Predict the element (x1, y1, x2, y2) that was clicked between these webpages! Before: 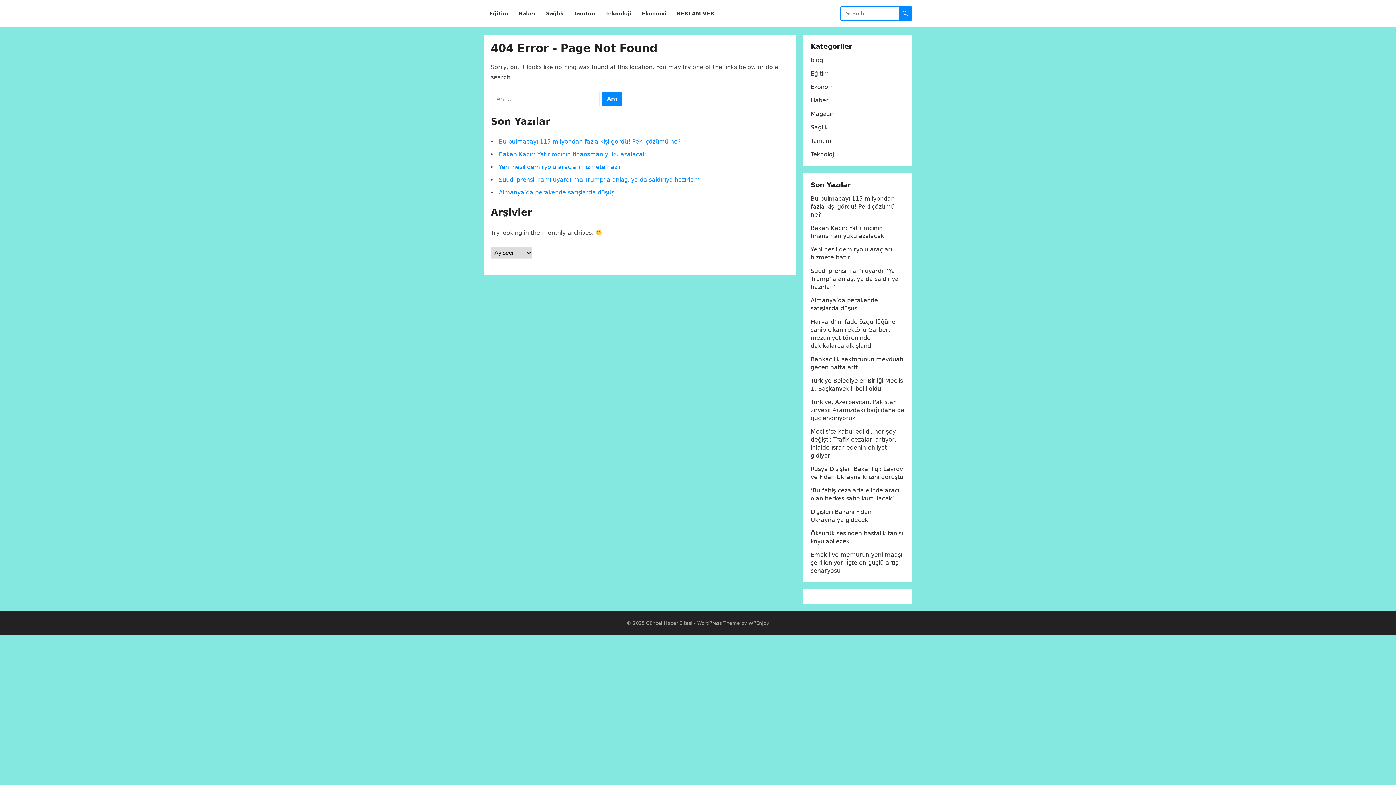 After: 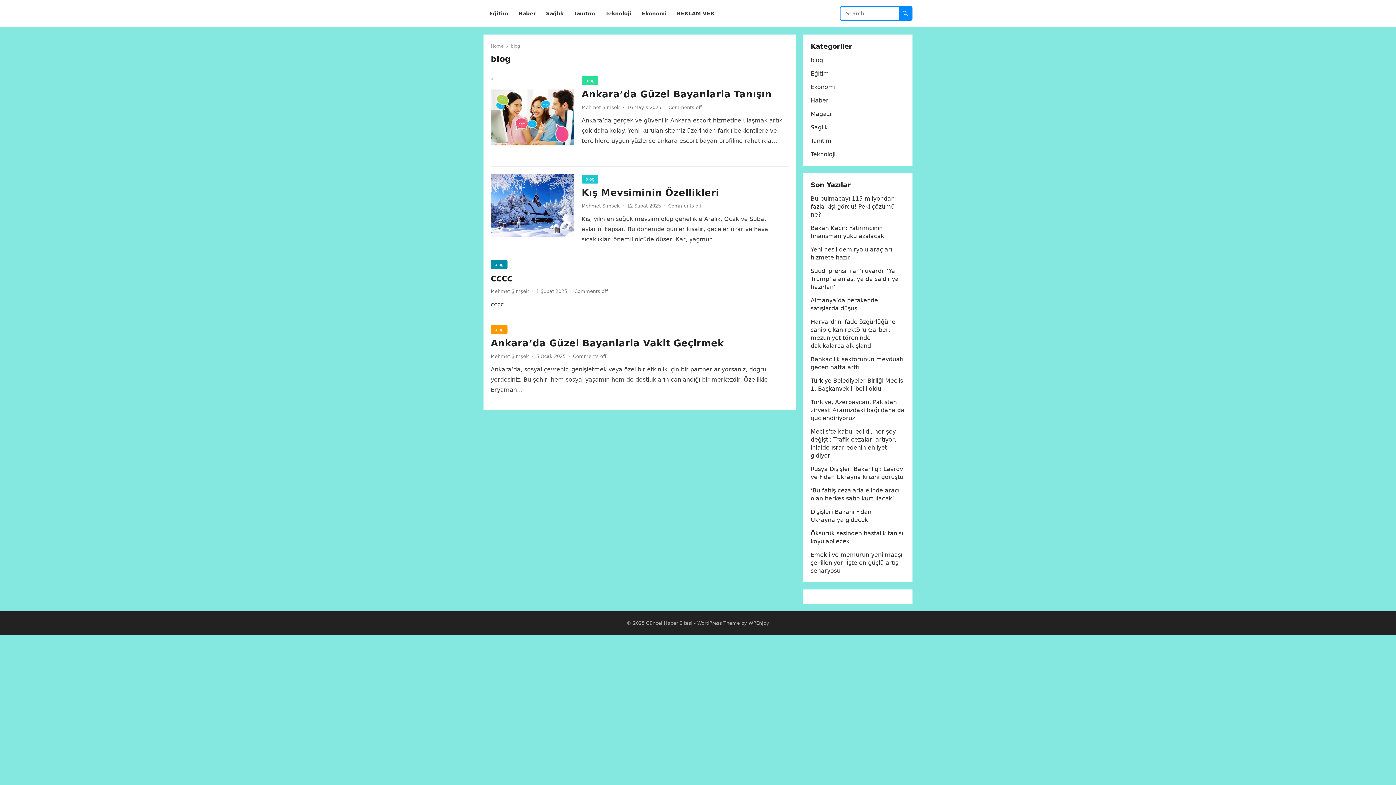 Action: label: blog bbox: (810, 56, 823, 63)